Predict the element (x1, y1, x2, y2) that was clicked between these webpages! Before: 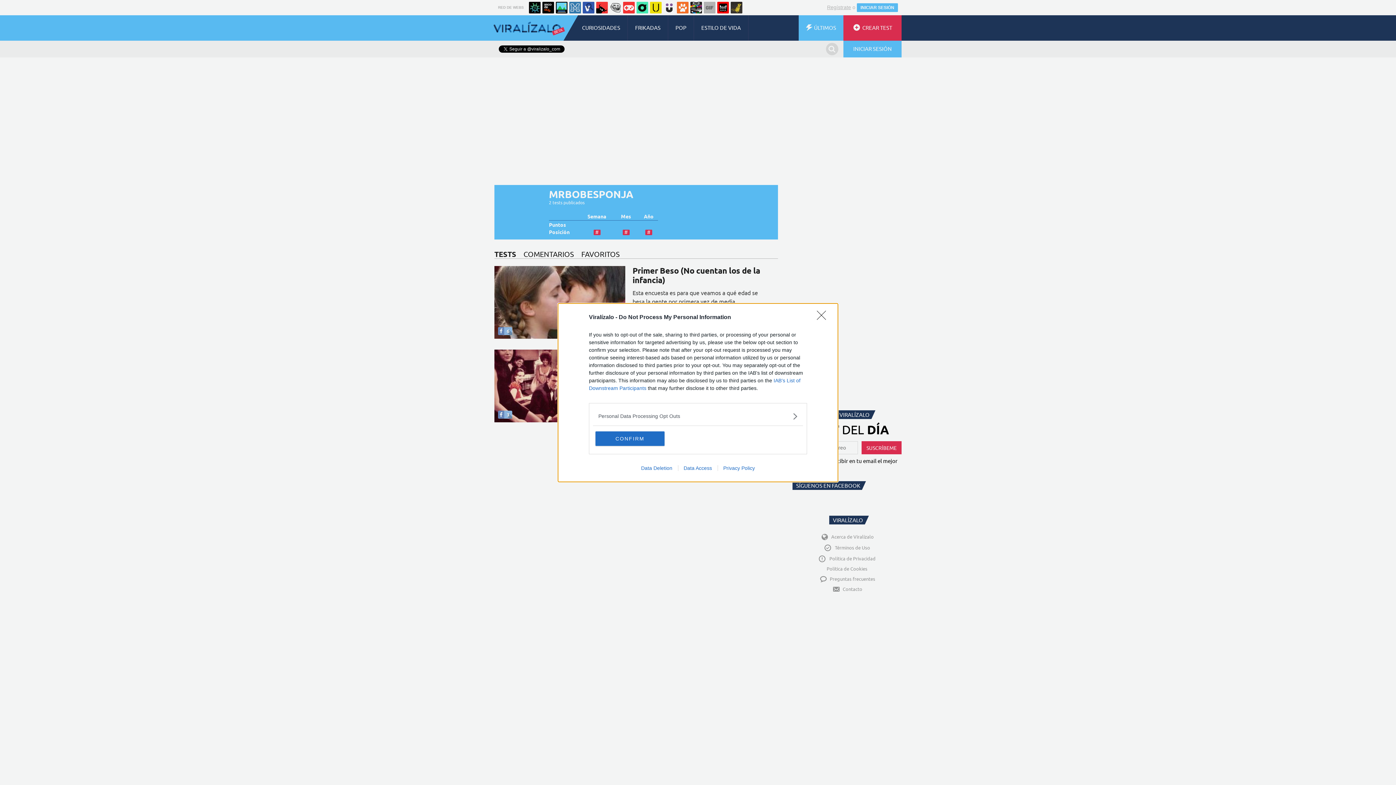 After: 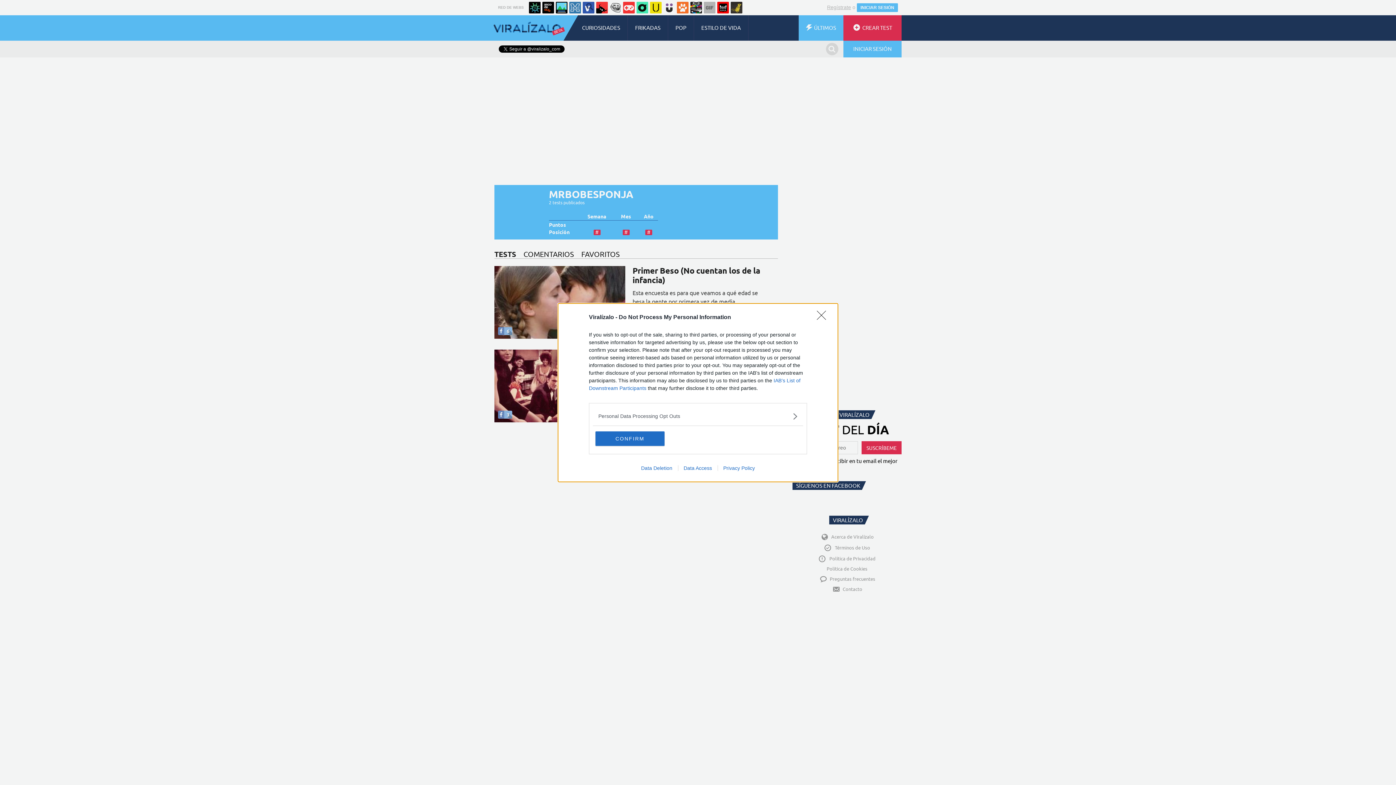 Action: label: Data Access bbox: (678, 465, 717, 471)